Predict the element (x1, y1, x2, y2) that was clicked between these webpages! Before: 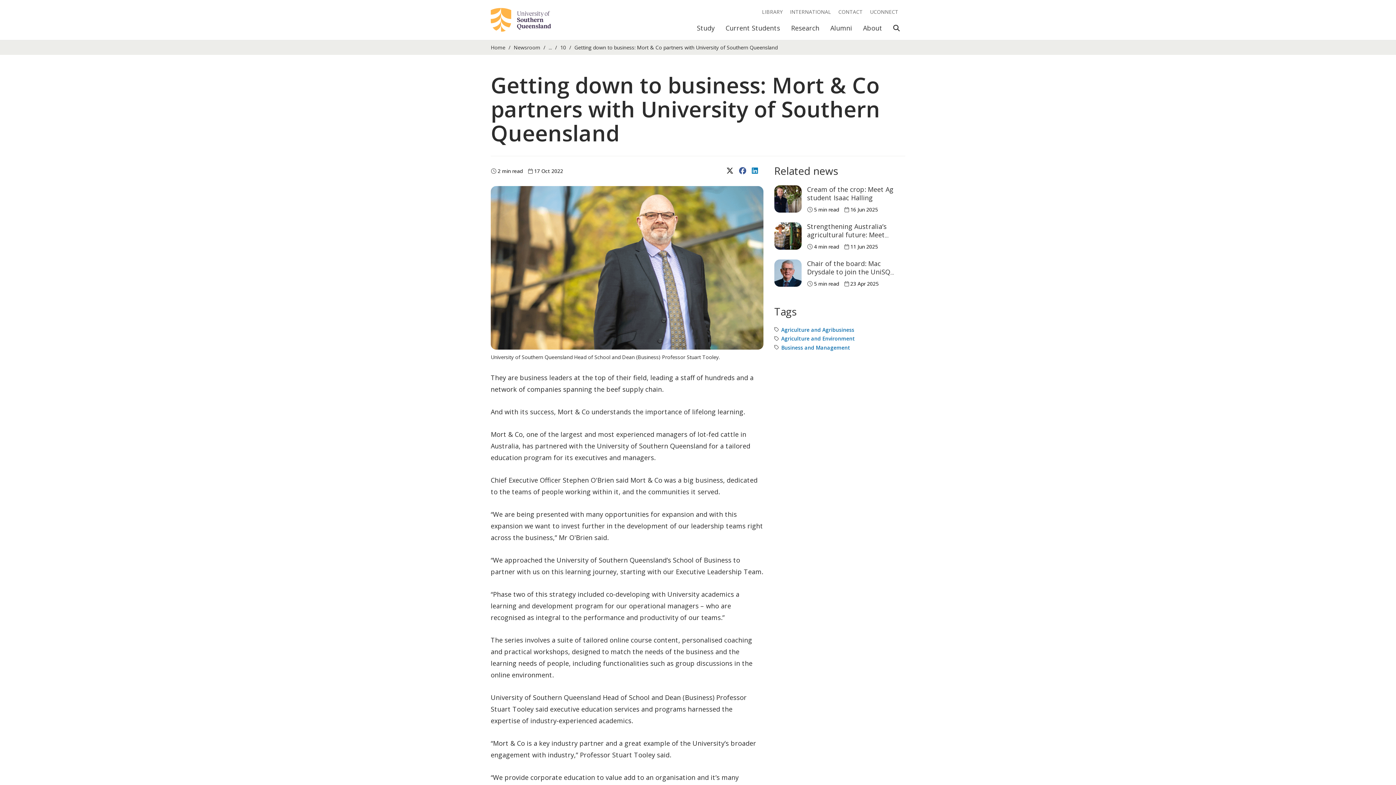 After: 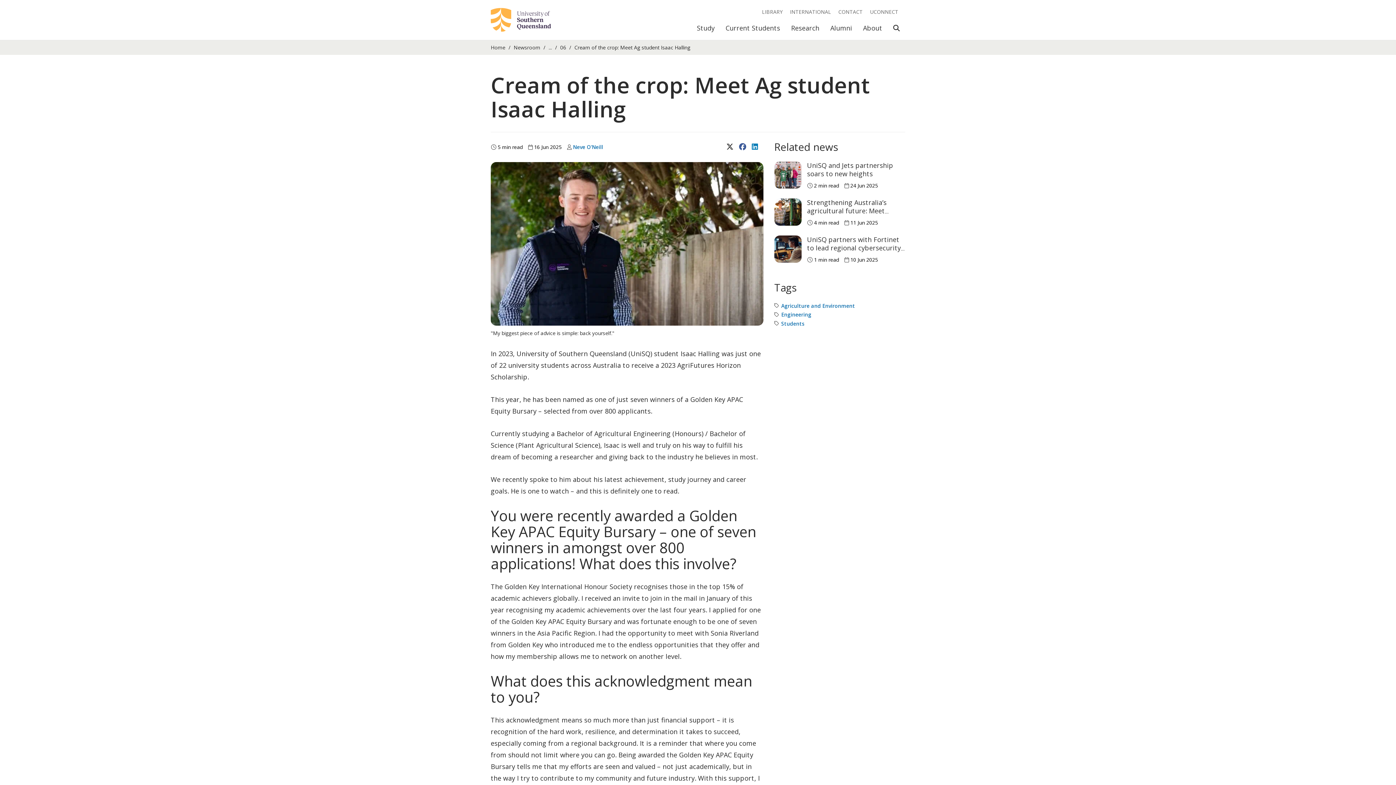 Action: bbox: (774, 185, 801, 212) label: Cream of the crop: Meet Ag student Isaac Halling 